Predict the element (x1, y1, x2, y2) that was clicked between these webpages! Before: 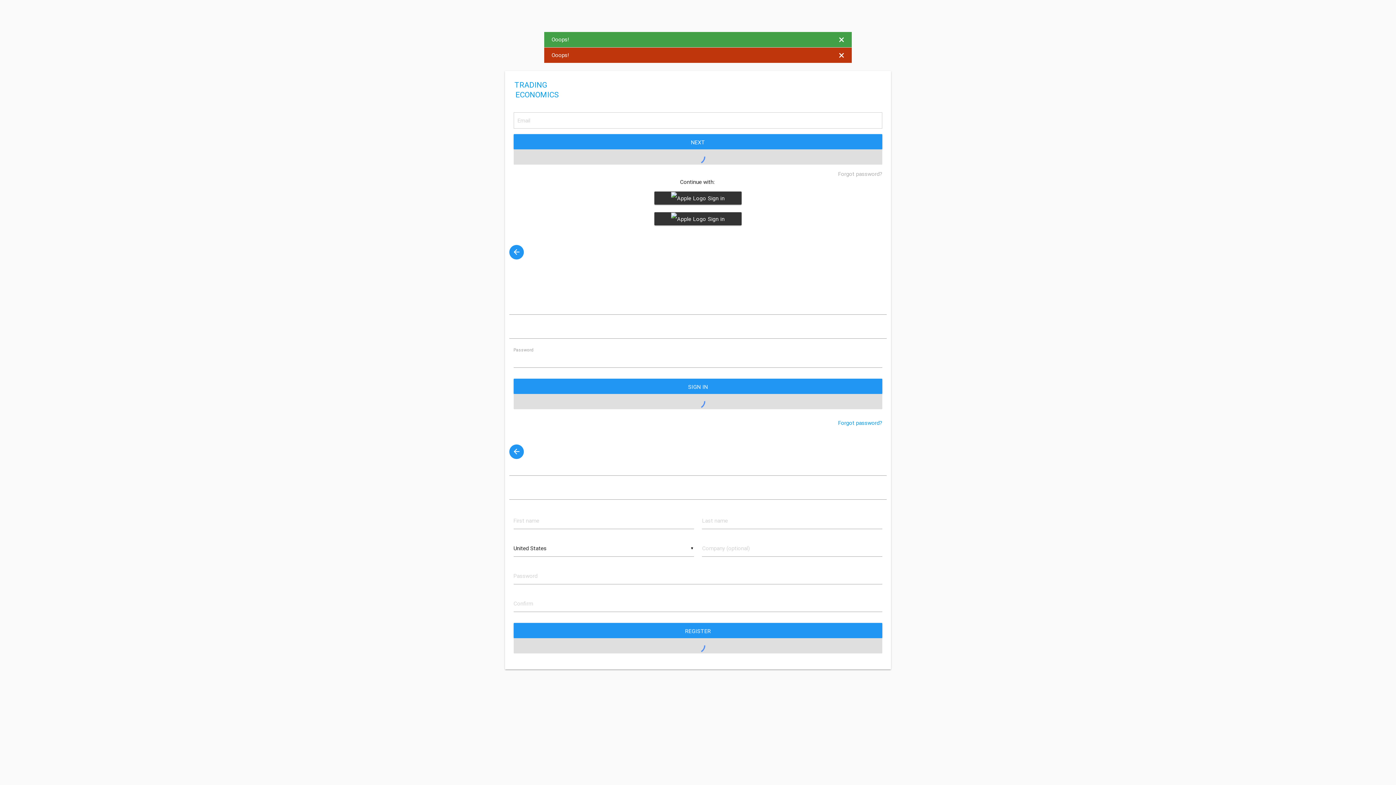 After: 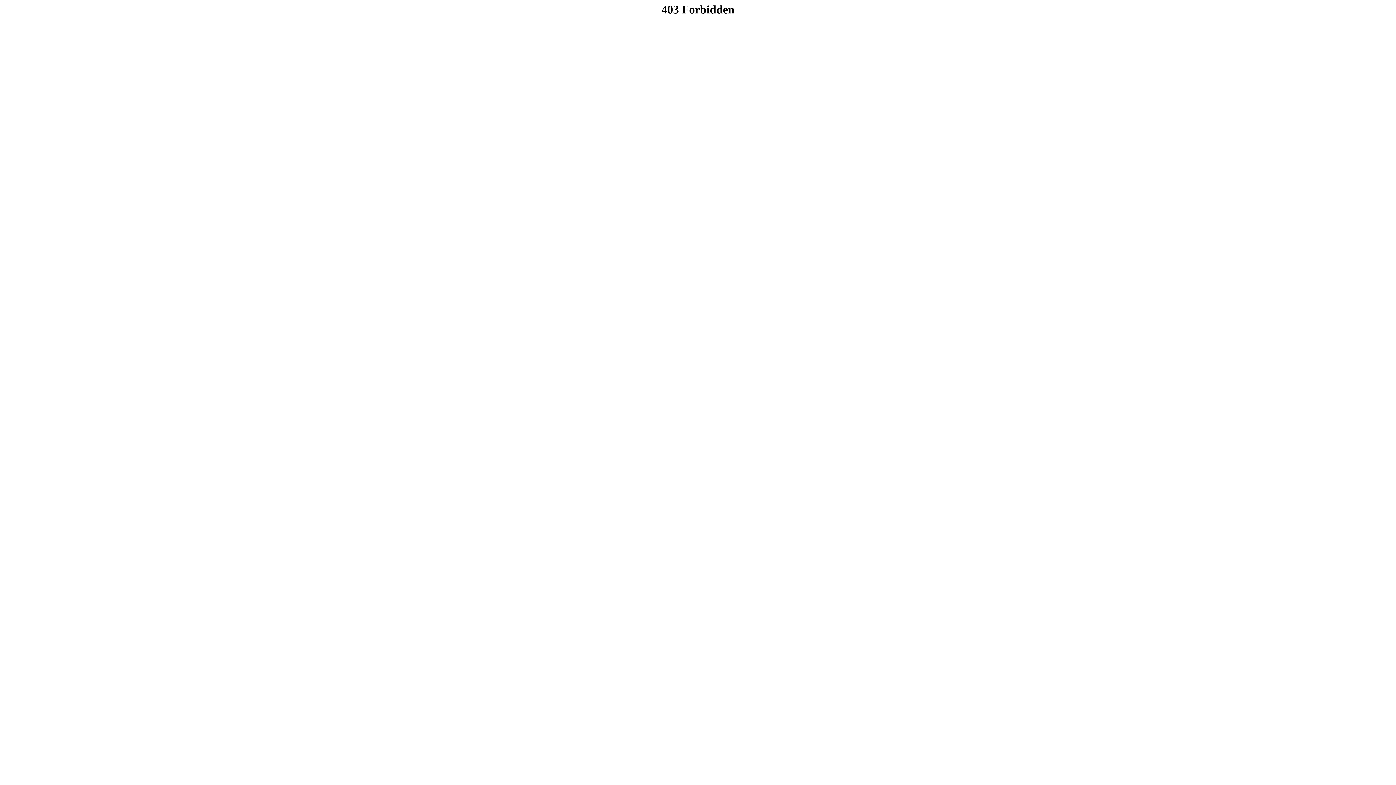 Action: bbox: (838, 419, 882, 426) label: Forgot password?